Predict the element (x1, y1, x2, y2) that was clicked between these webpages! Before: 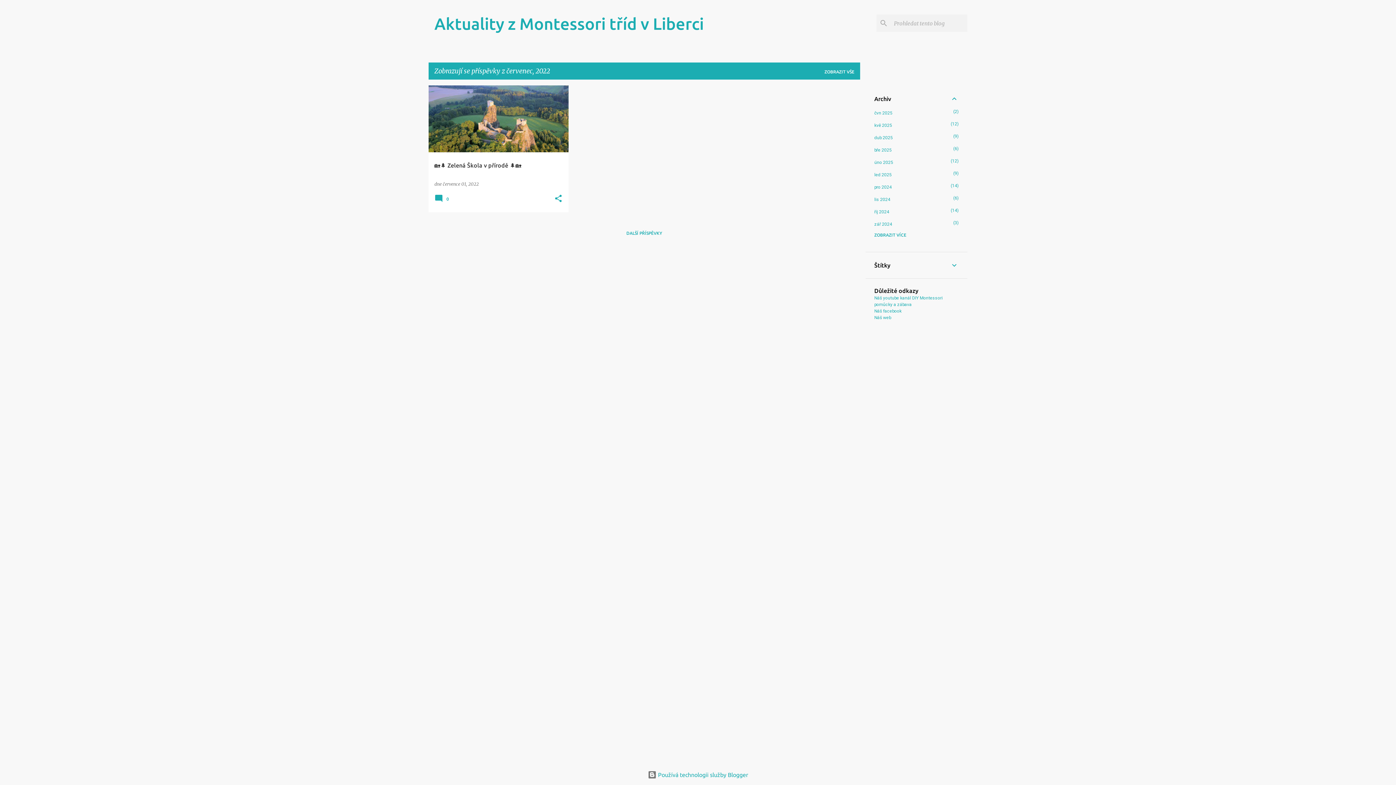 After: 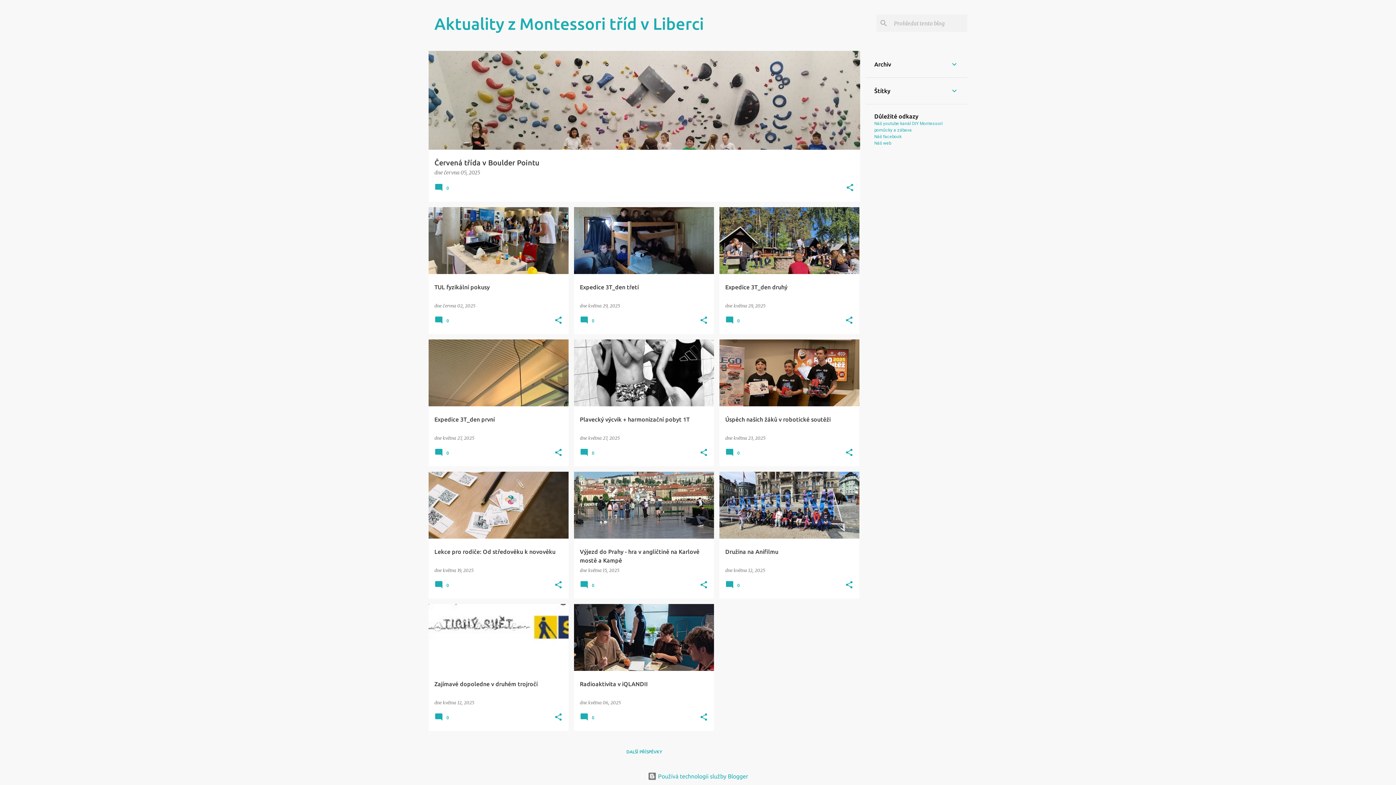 Action: label: Aktuality z Montessori tříd v Liberci bbox: (434, 14, 704, 33)